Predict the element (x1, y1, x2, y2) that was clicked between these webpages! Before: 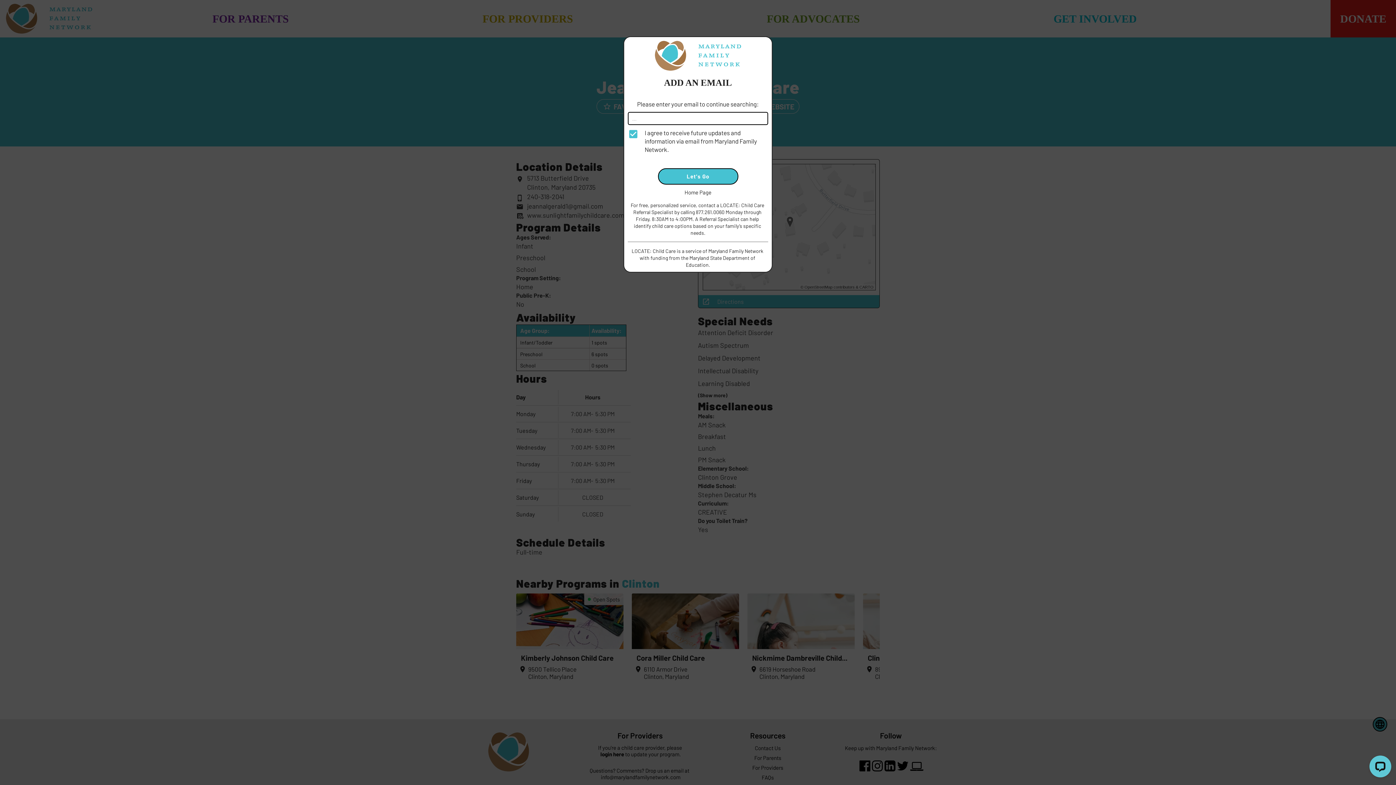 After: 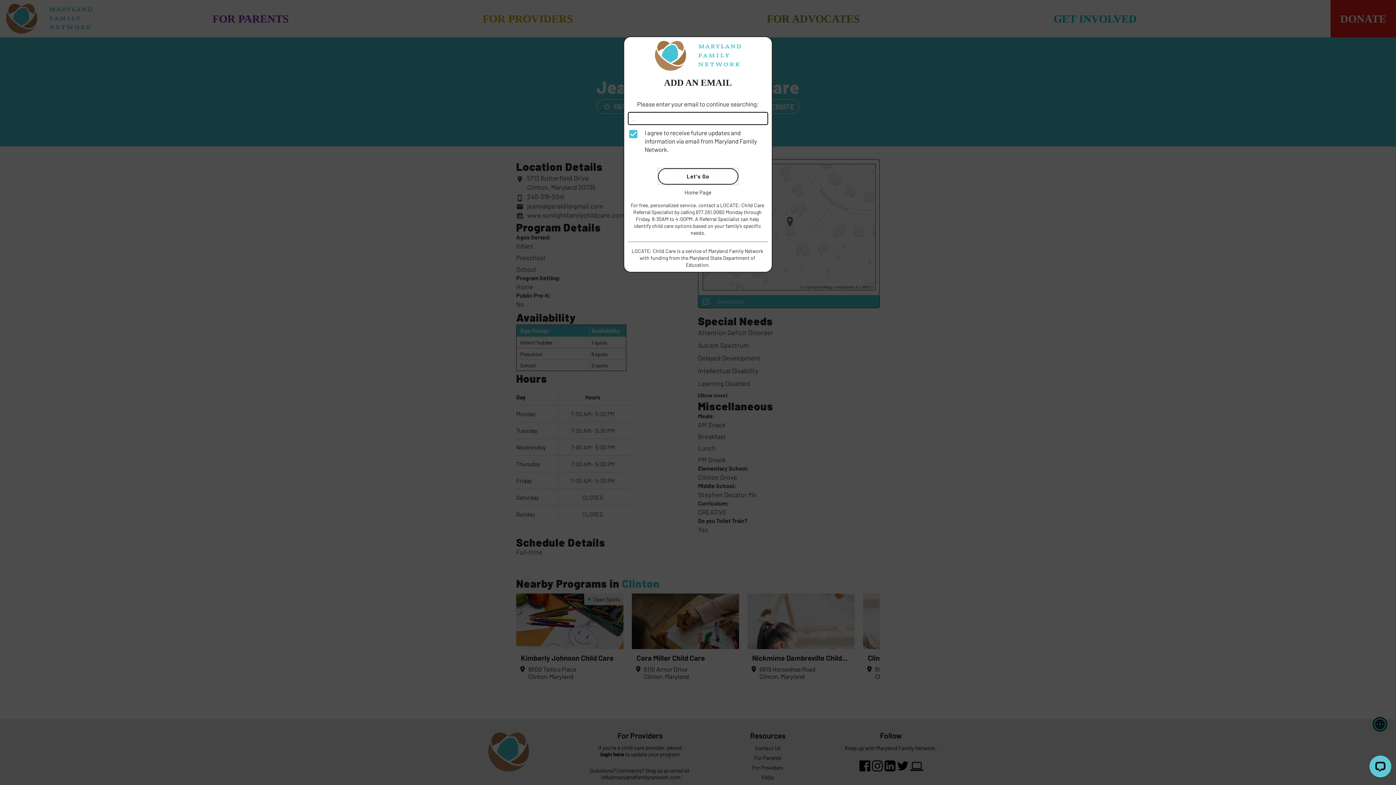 Action: bbox: (658, 168, 738, 184) label: Let's Go